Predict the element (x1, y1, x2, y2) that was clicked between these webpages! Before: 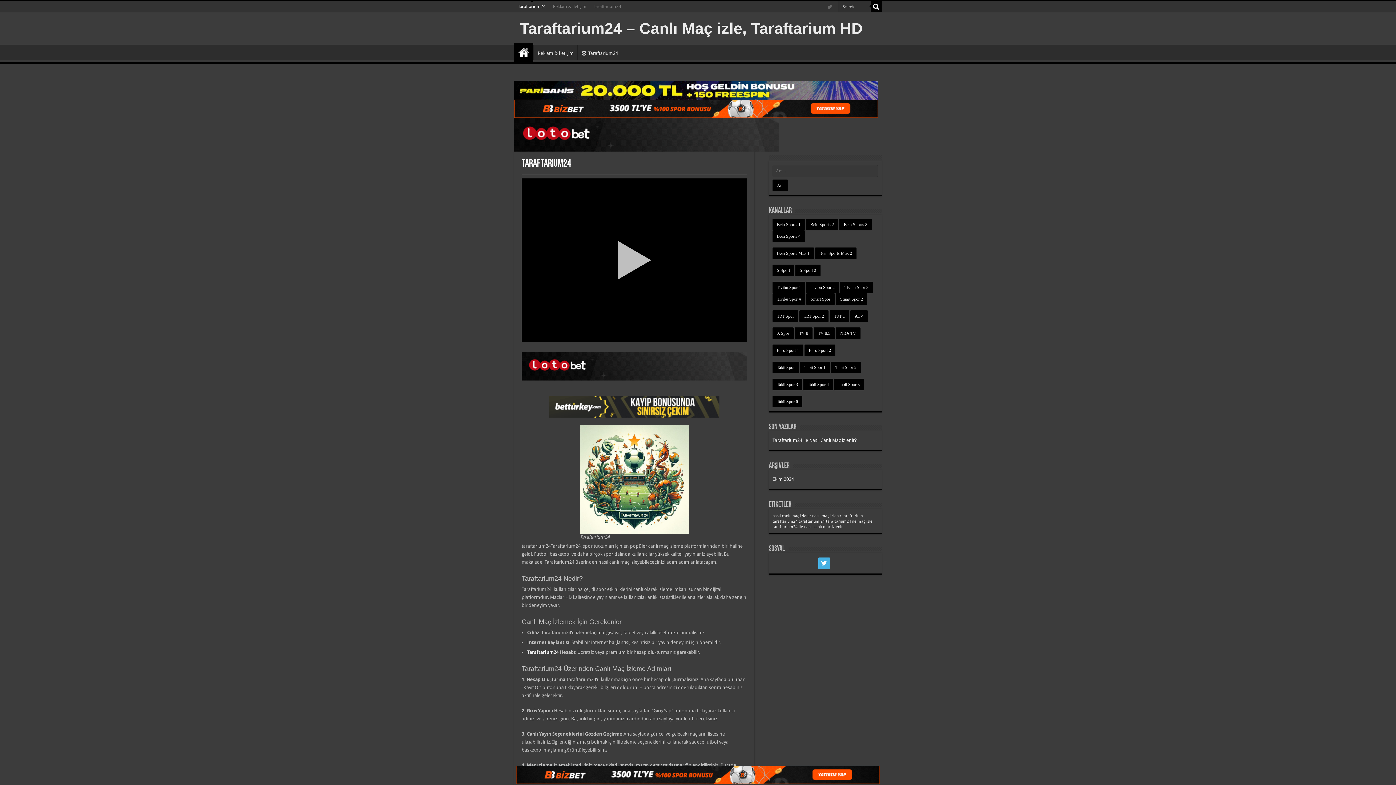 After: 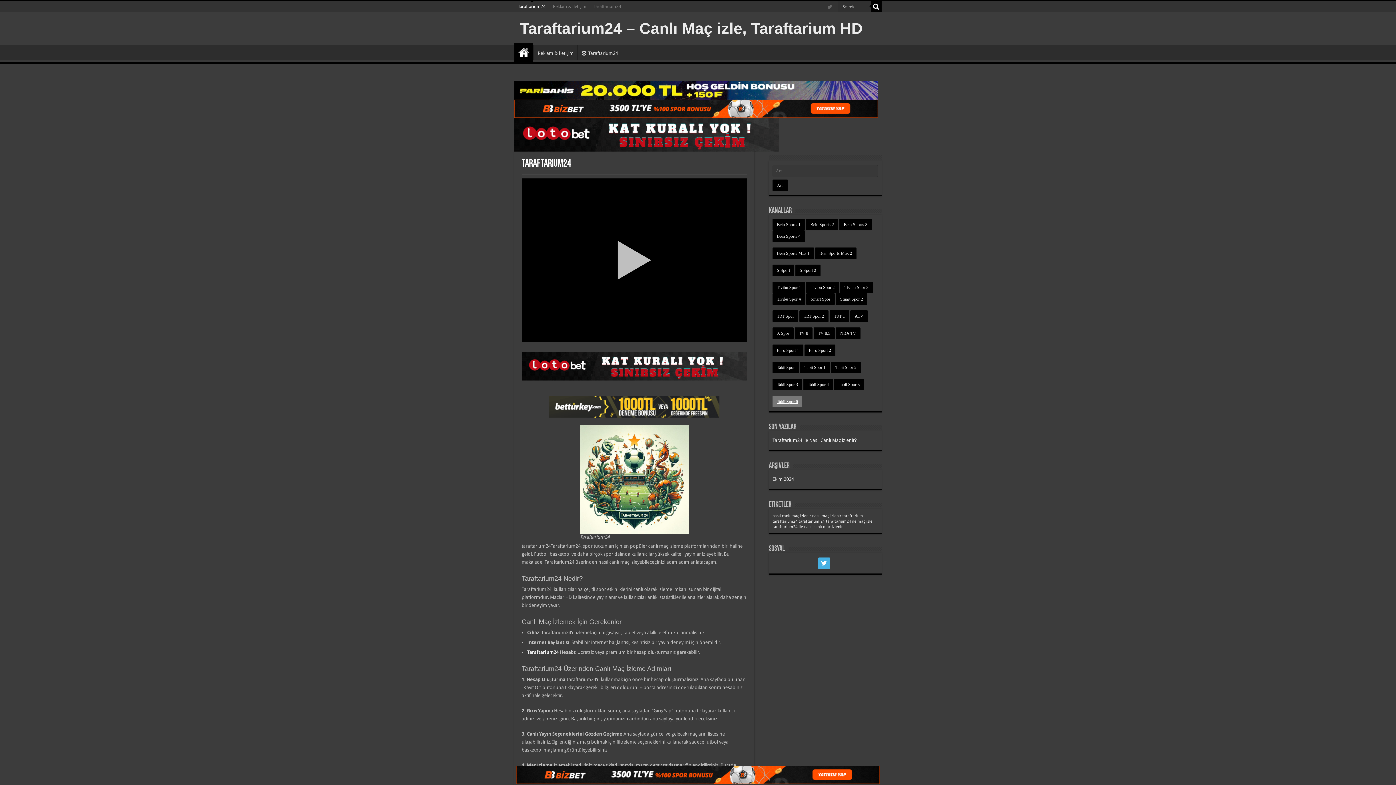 Action: label: Tabii Spor 6 bbox: (772, 396, 802, 407)